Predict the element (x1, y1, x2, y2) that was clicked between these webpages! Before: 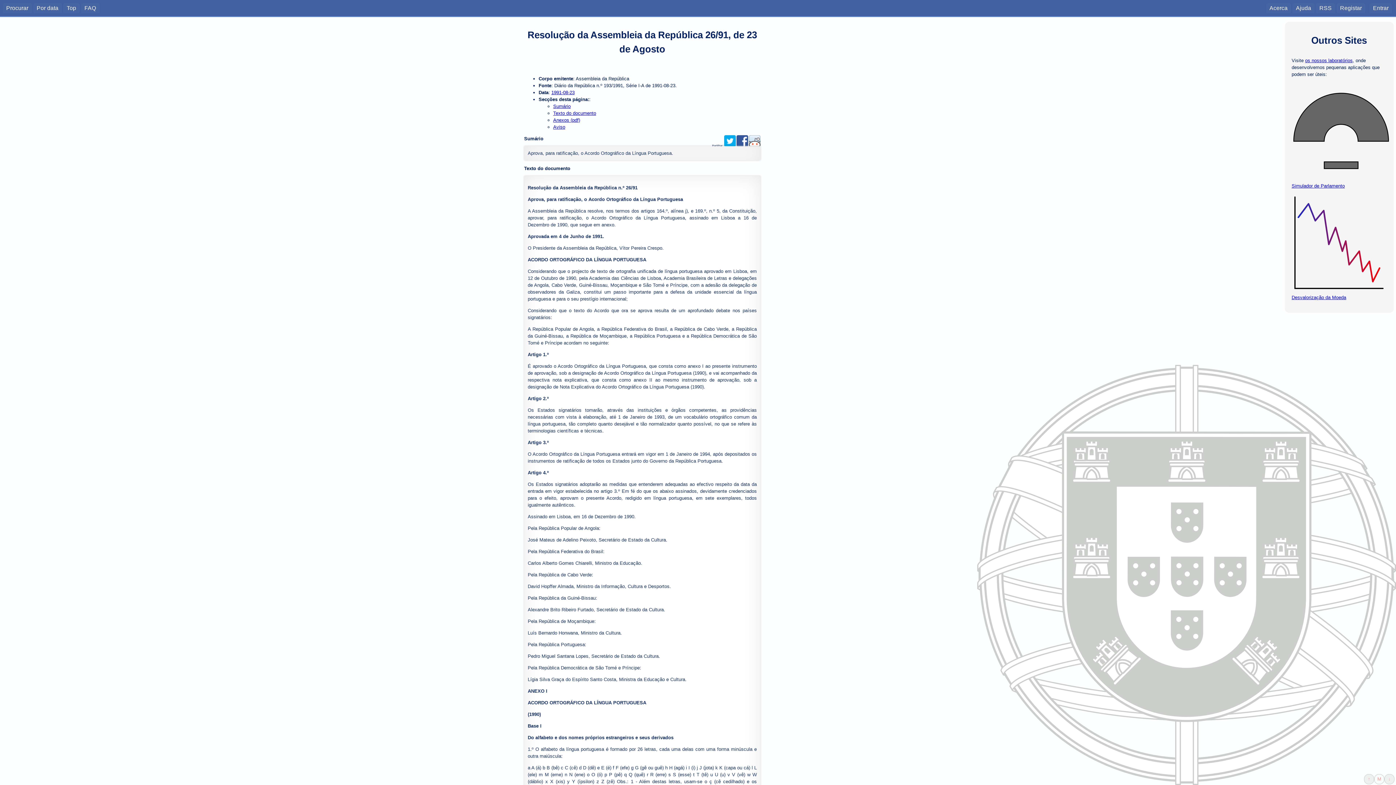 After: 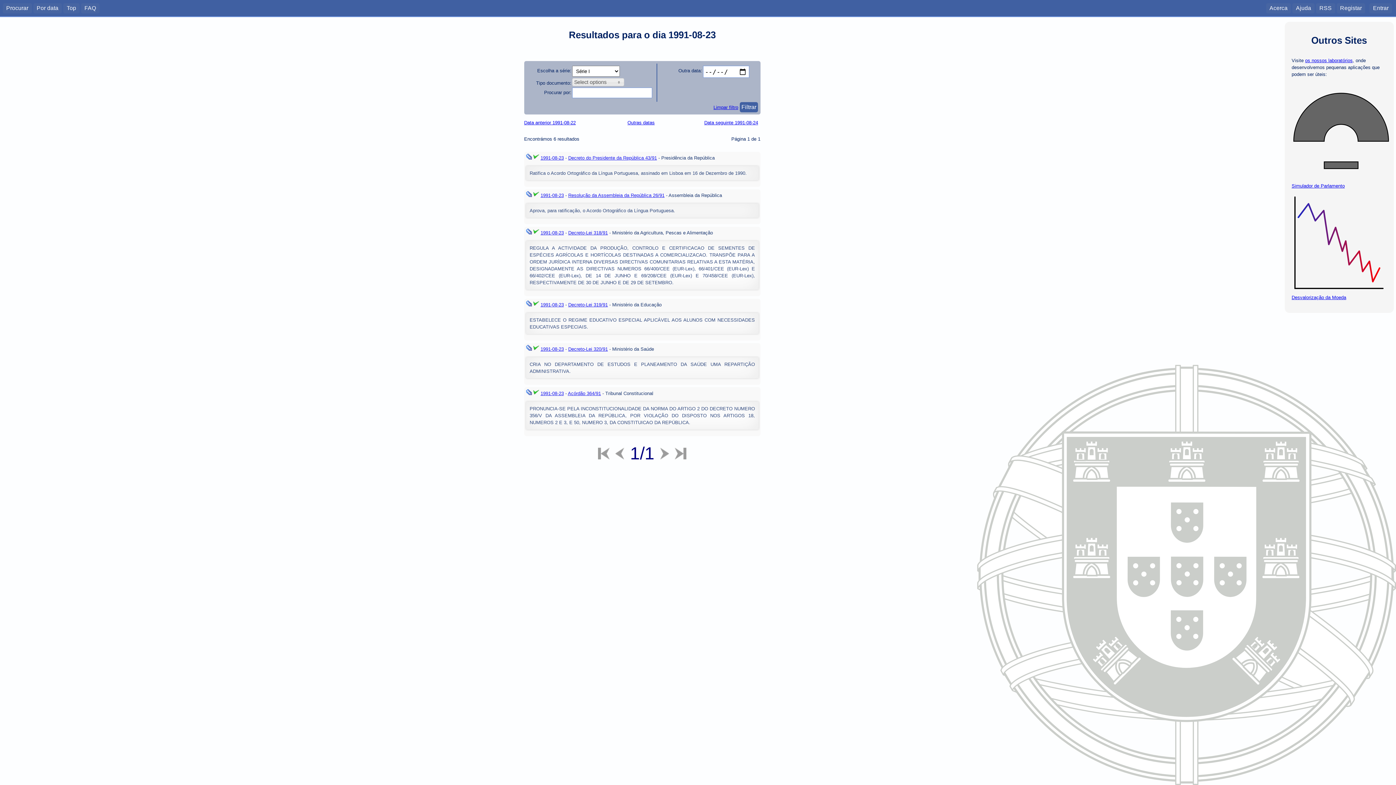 Action: bbox: (551, 89, 574, 95) label: 1991-08-23